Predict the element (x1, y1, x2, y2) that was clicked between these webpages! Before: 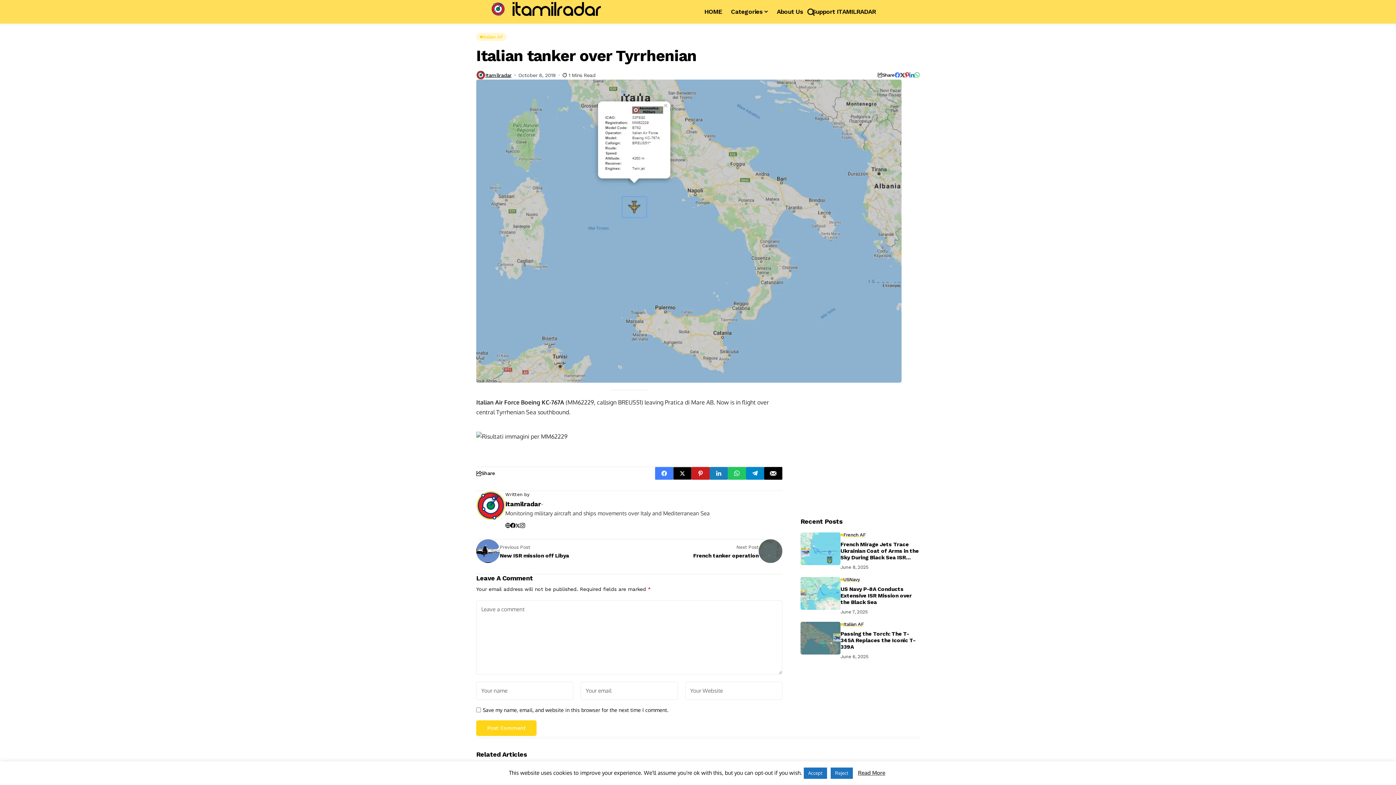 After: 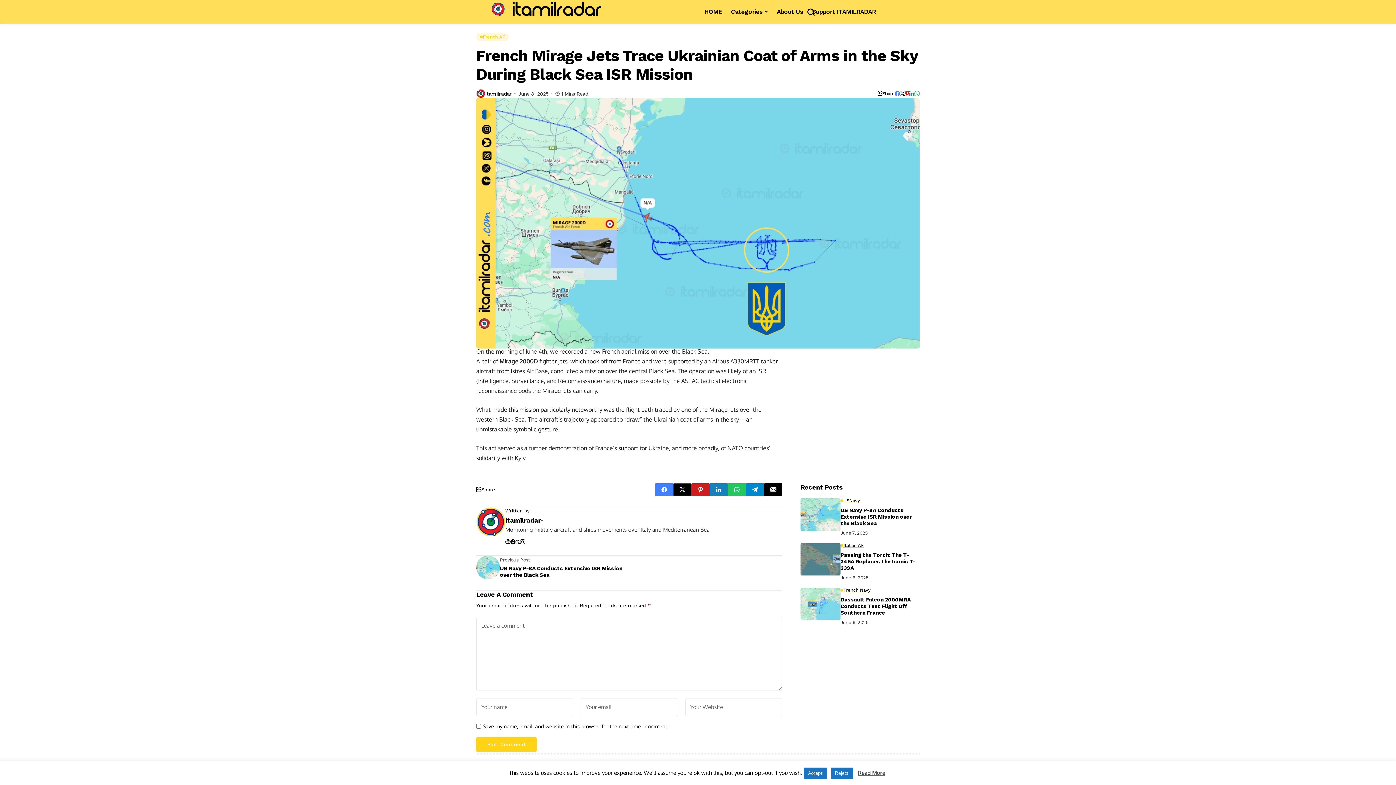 Action: bbox: (800, 532, 840, 565)